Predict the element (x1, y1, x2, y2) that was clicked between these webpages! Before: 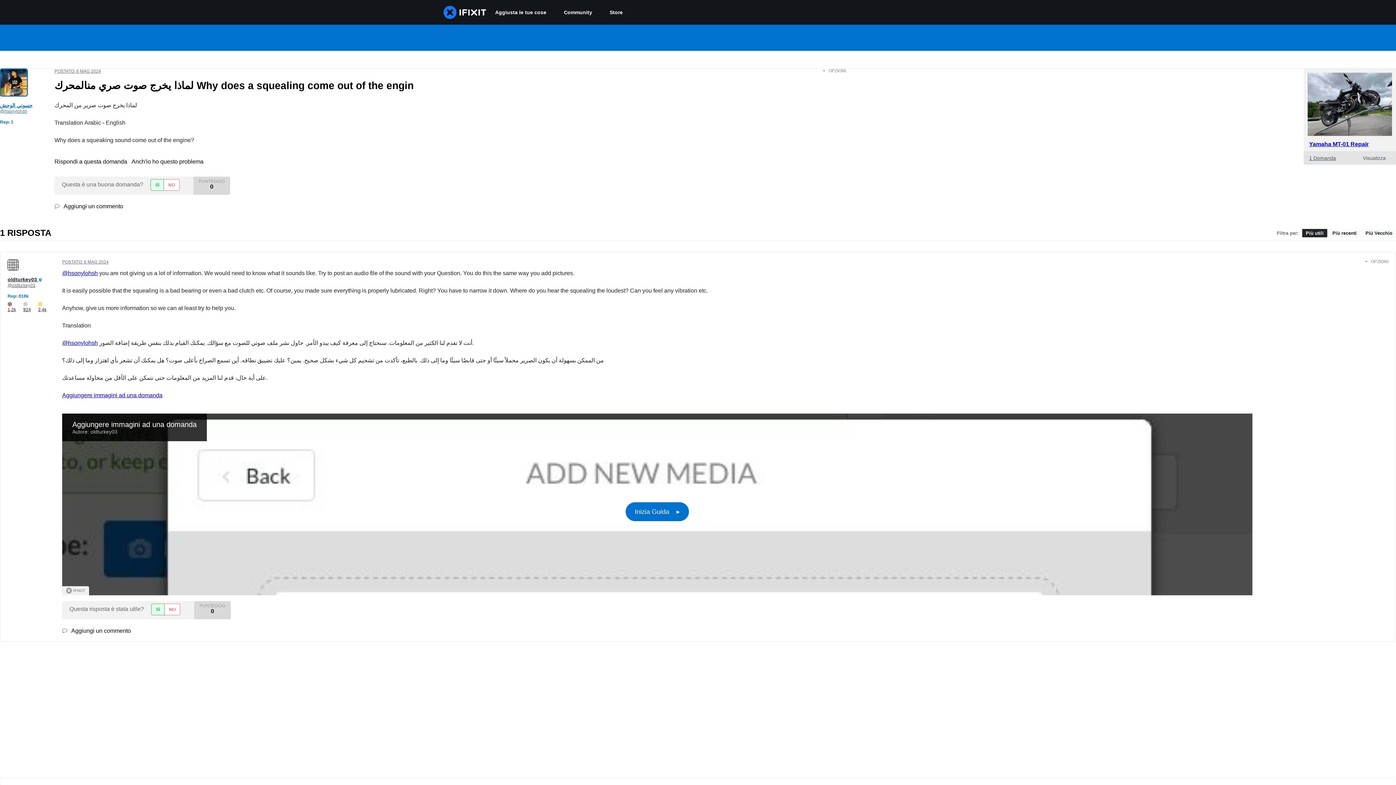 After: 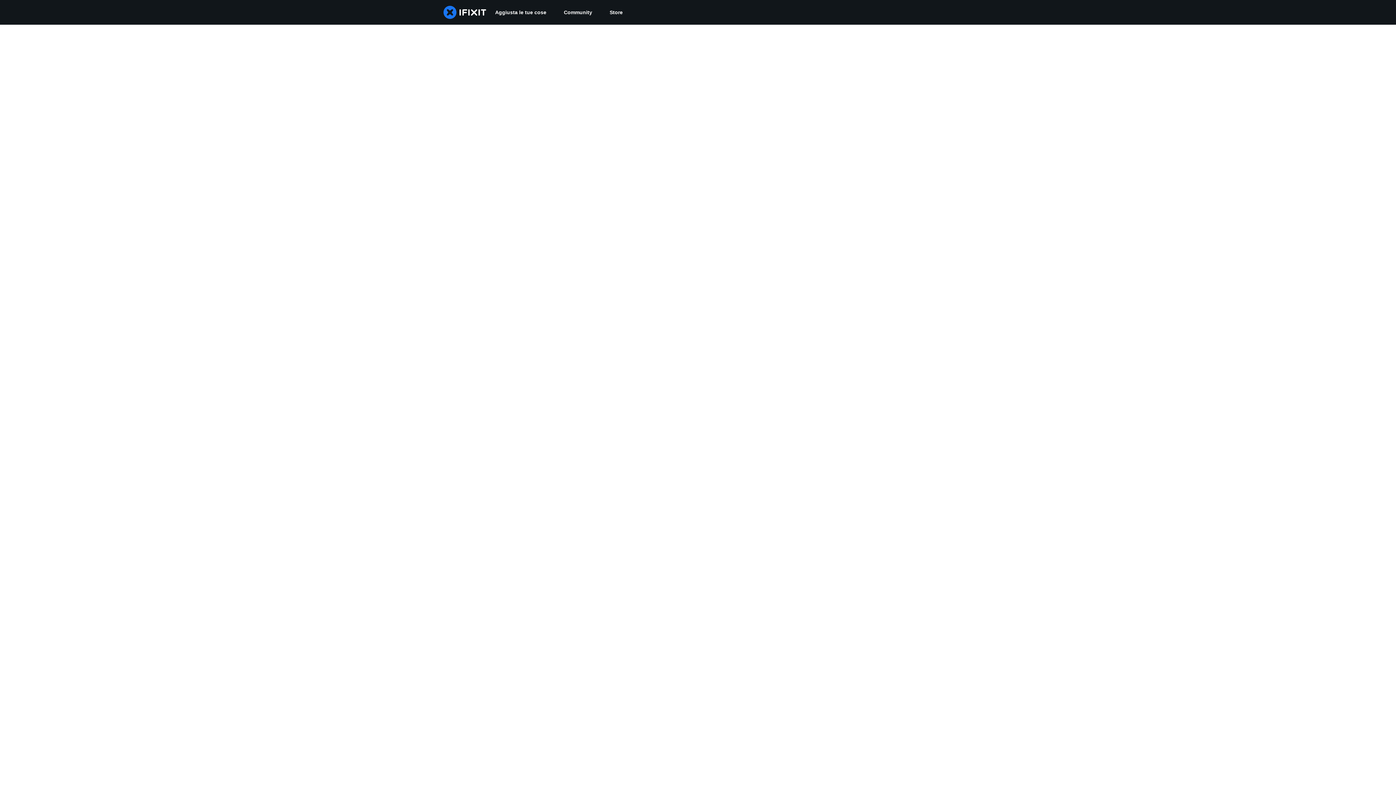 Action: label: @hsonylohsh bbox: (62, 270, 97, 276)